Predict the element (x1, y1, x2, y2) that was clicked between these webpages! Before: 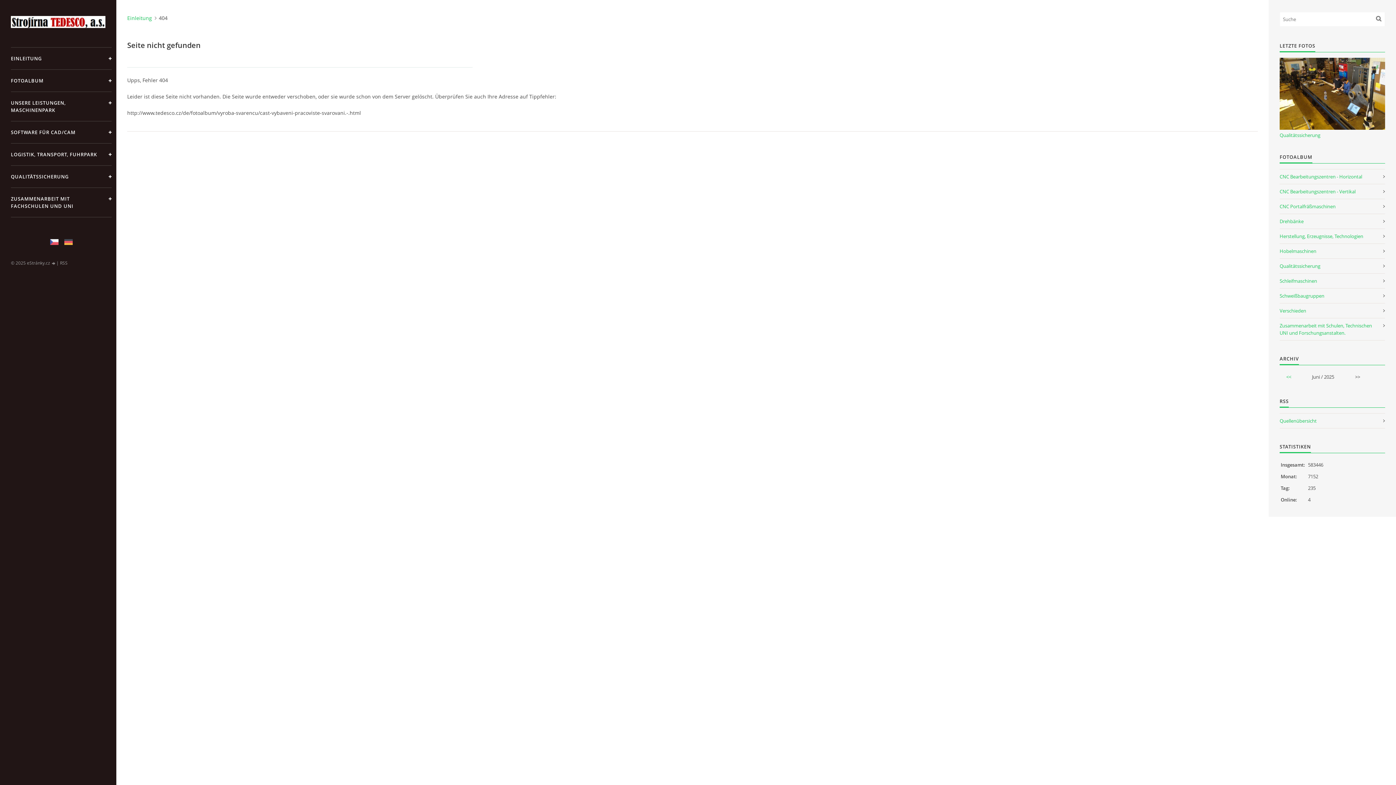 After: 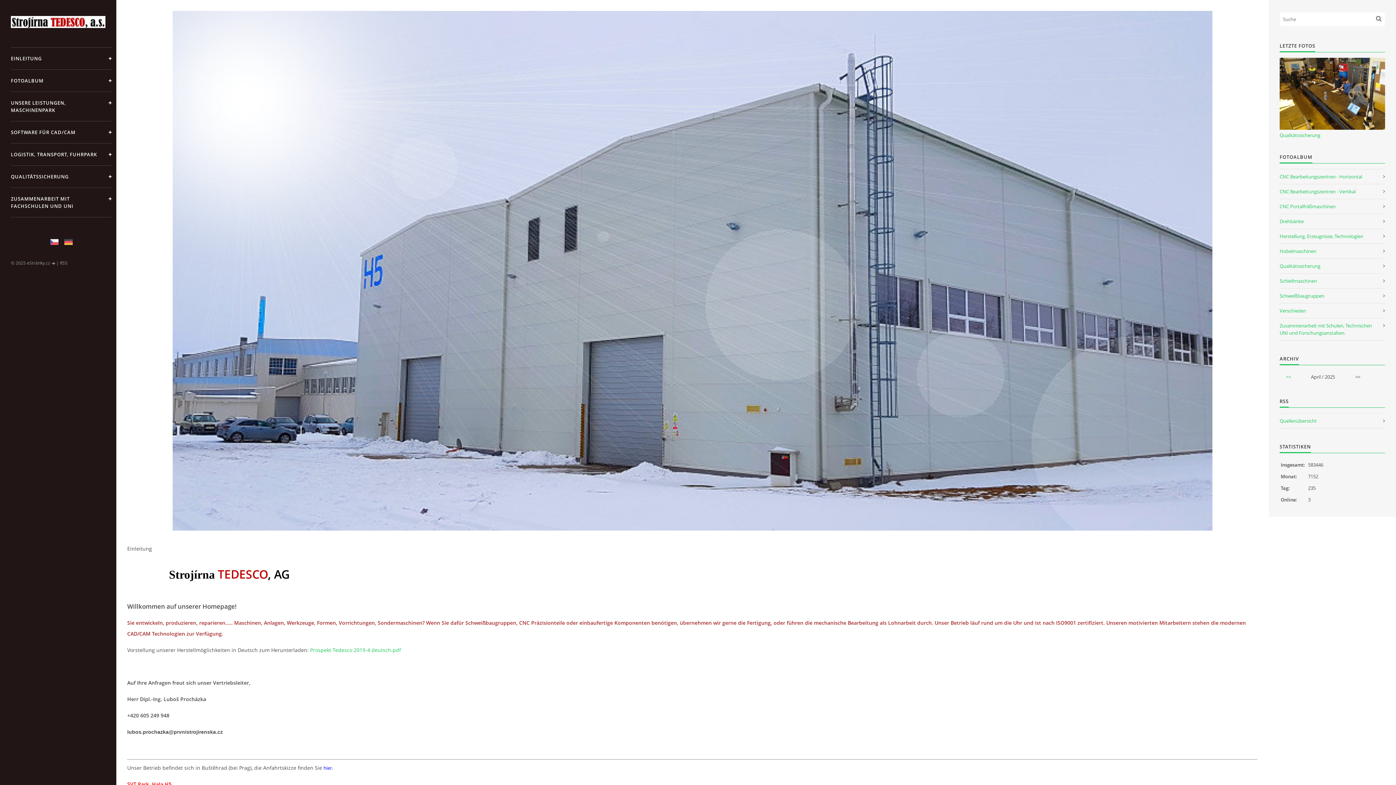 Action: bbox: (64, 239, 72, 245)